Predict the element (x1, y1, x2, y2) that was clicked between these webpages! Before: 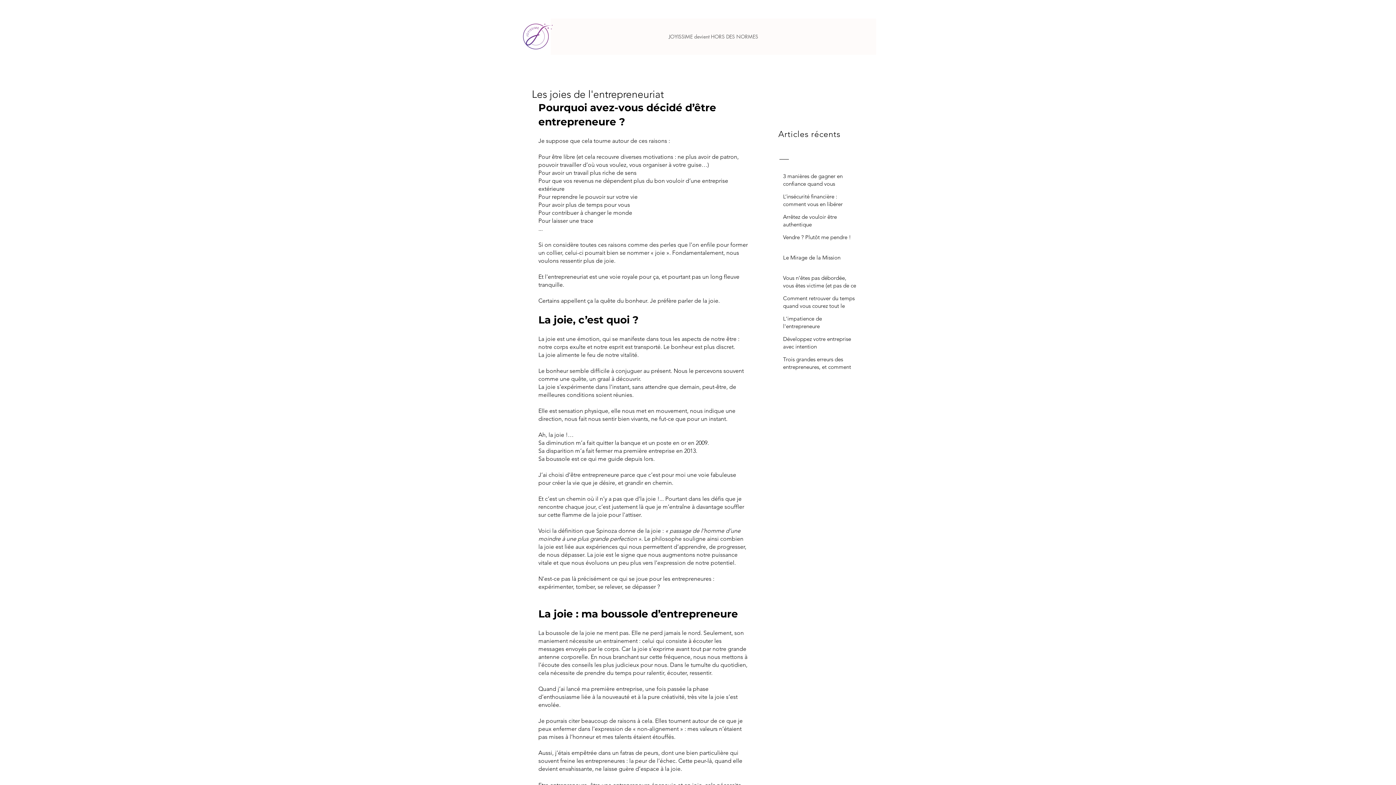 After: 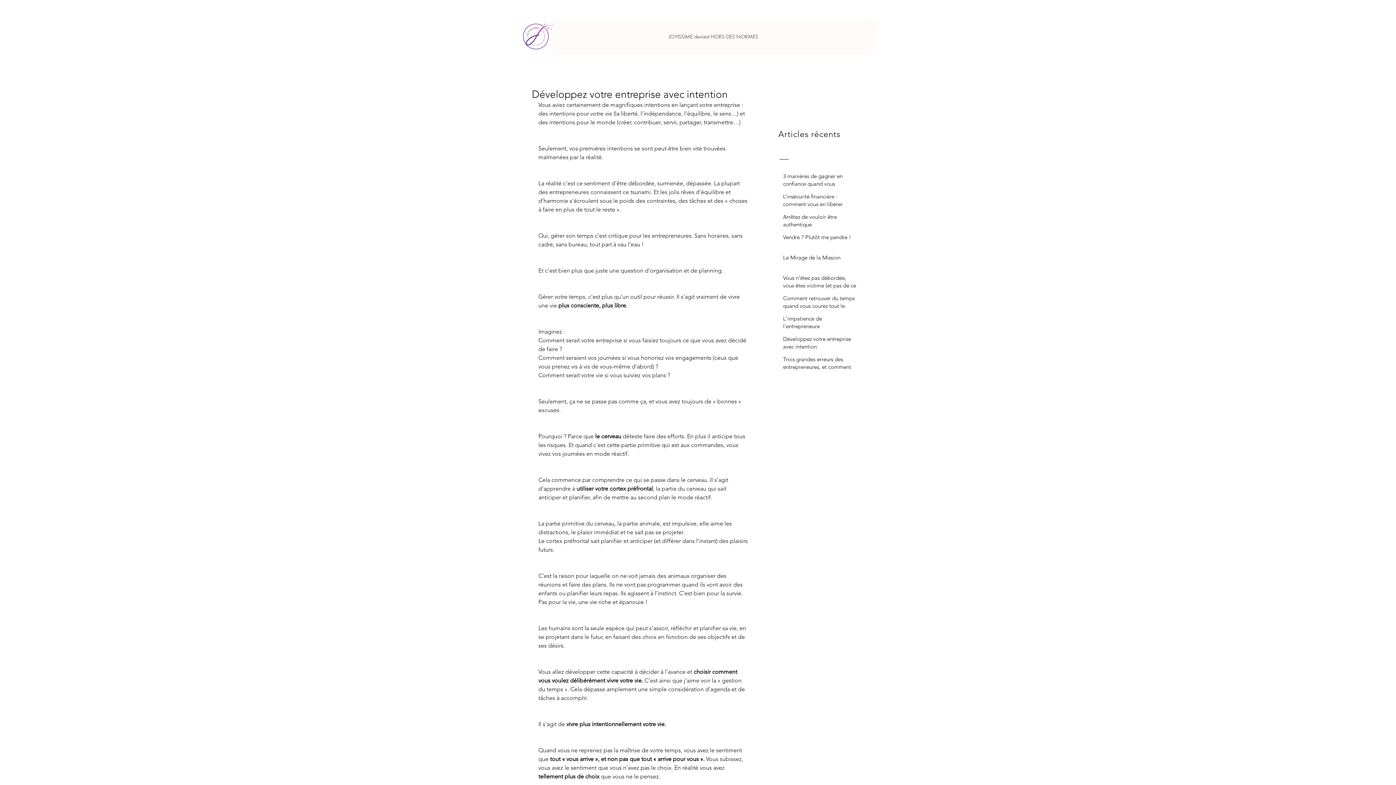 Action: bbox: (783, 335, 857, 353) label: Développez votre entreprise avec intention